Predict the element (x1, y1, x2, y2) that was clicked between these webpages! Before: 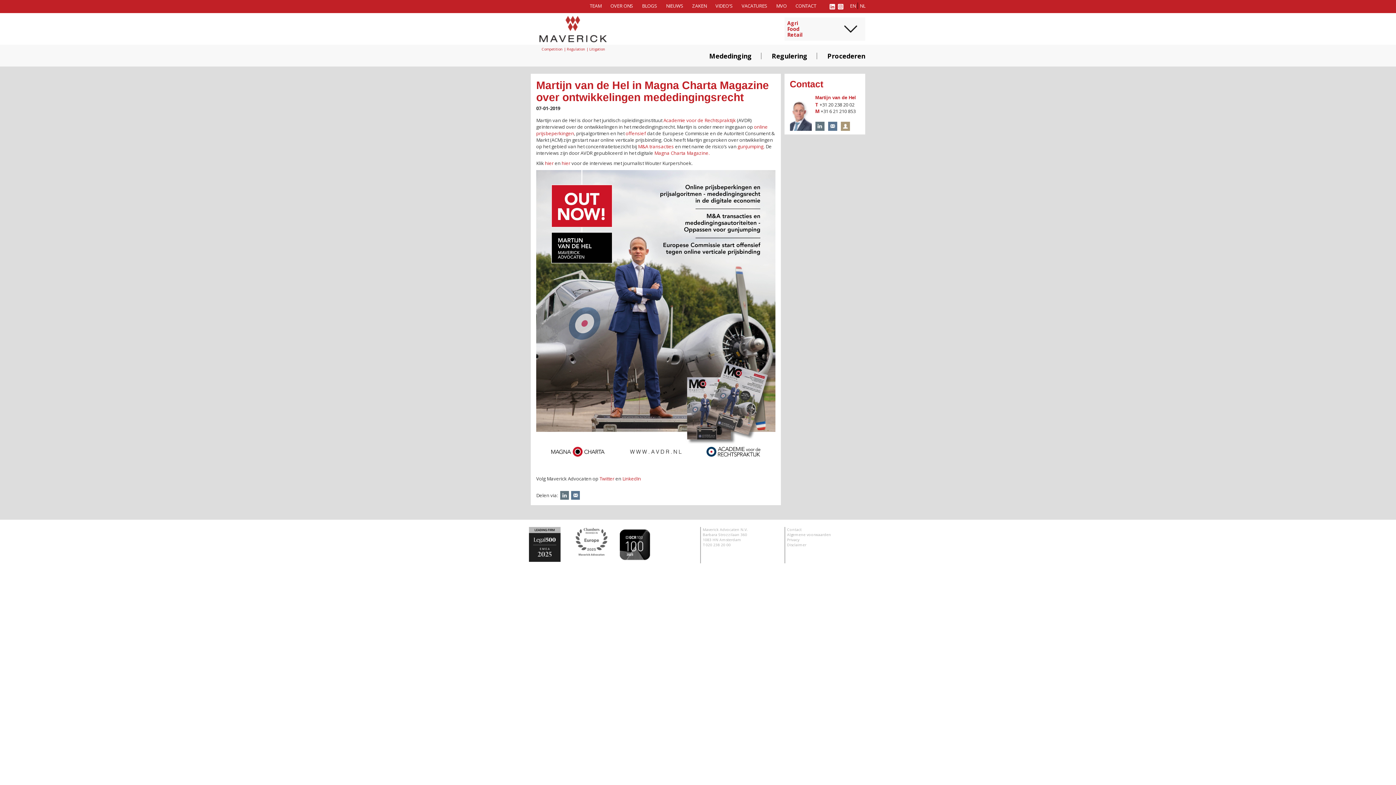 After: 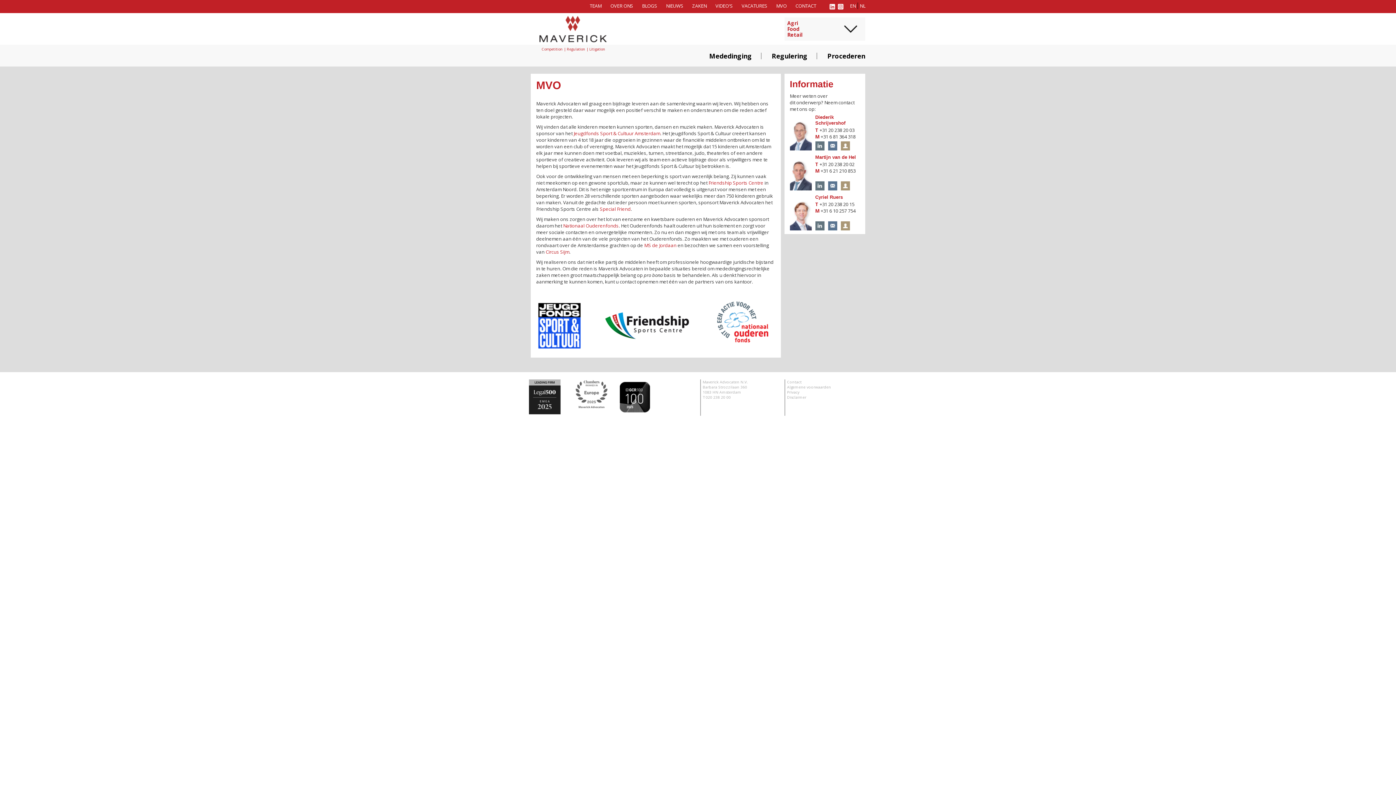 Action: label: MVO bbox: (776, 2, 786, 9)